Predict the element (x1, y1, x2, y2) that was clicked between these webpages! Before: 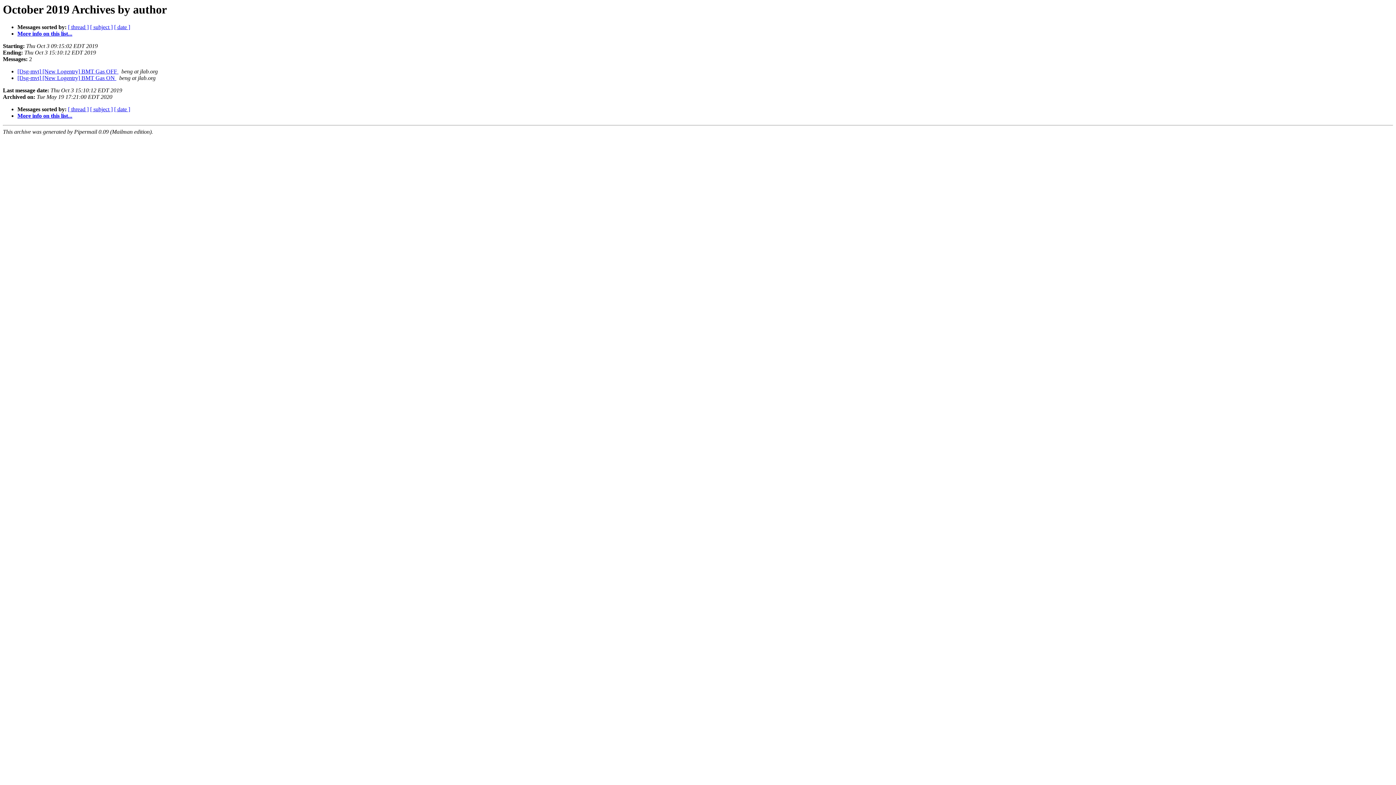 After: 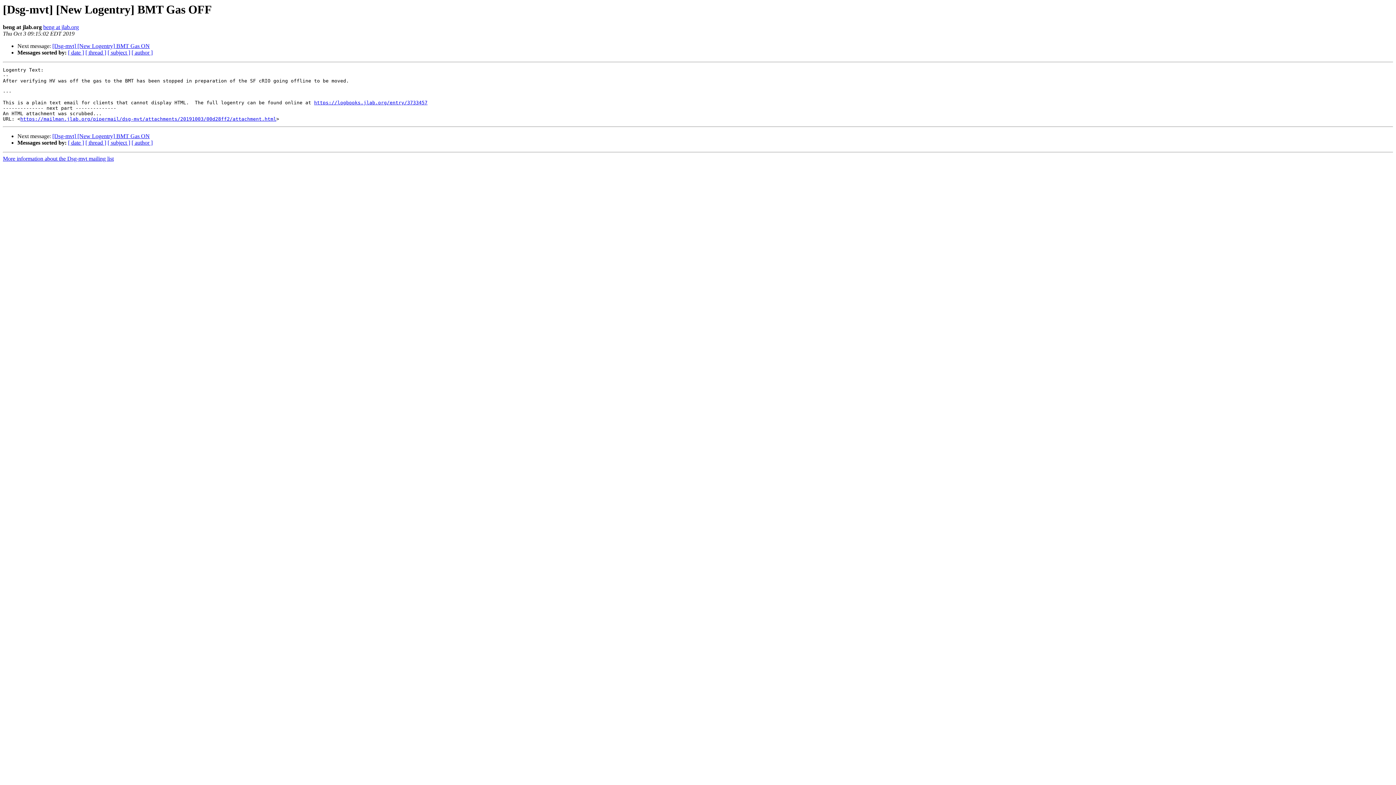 Action: label: [Dsg-mvt] [New Logentry] BMT Gas OFF  bbox: (17, 68, 118, 74)